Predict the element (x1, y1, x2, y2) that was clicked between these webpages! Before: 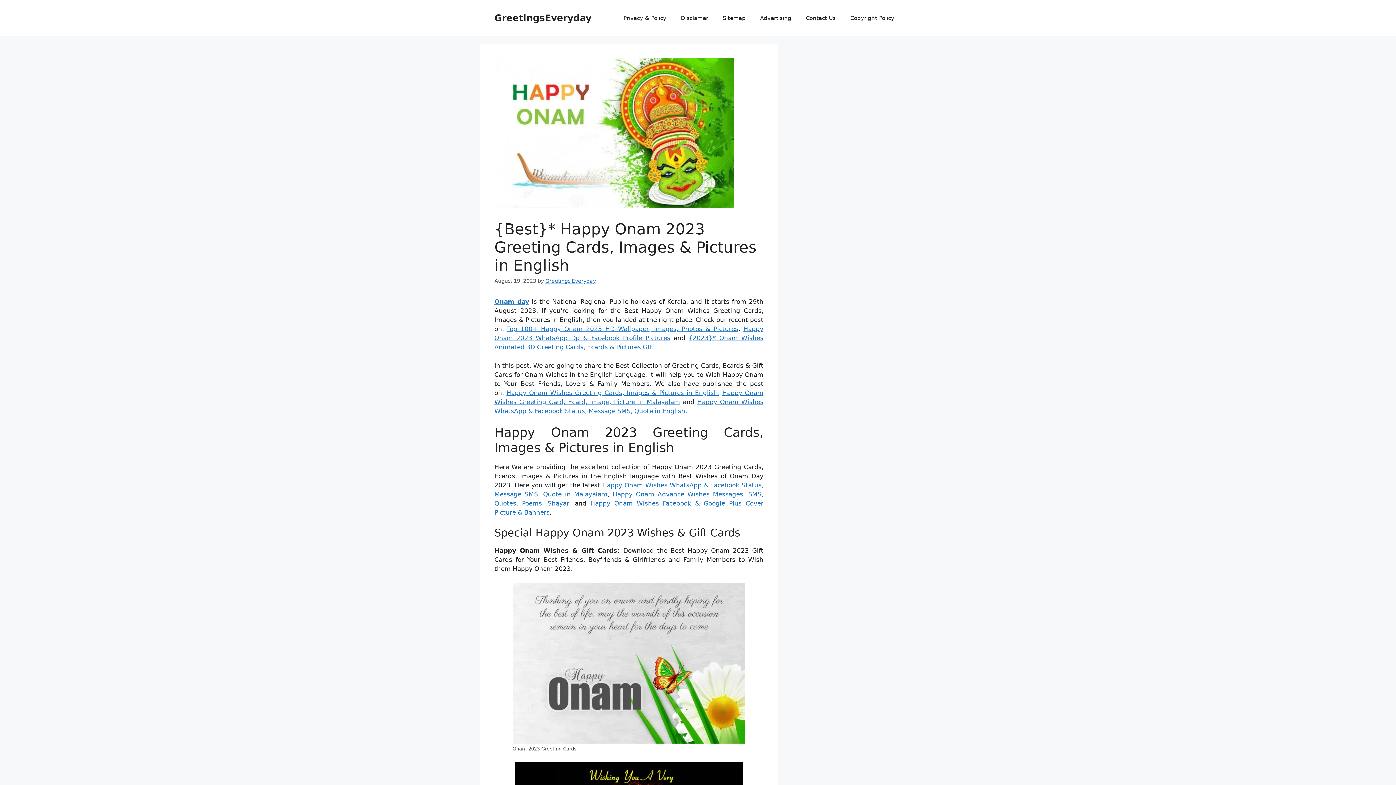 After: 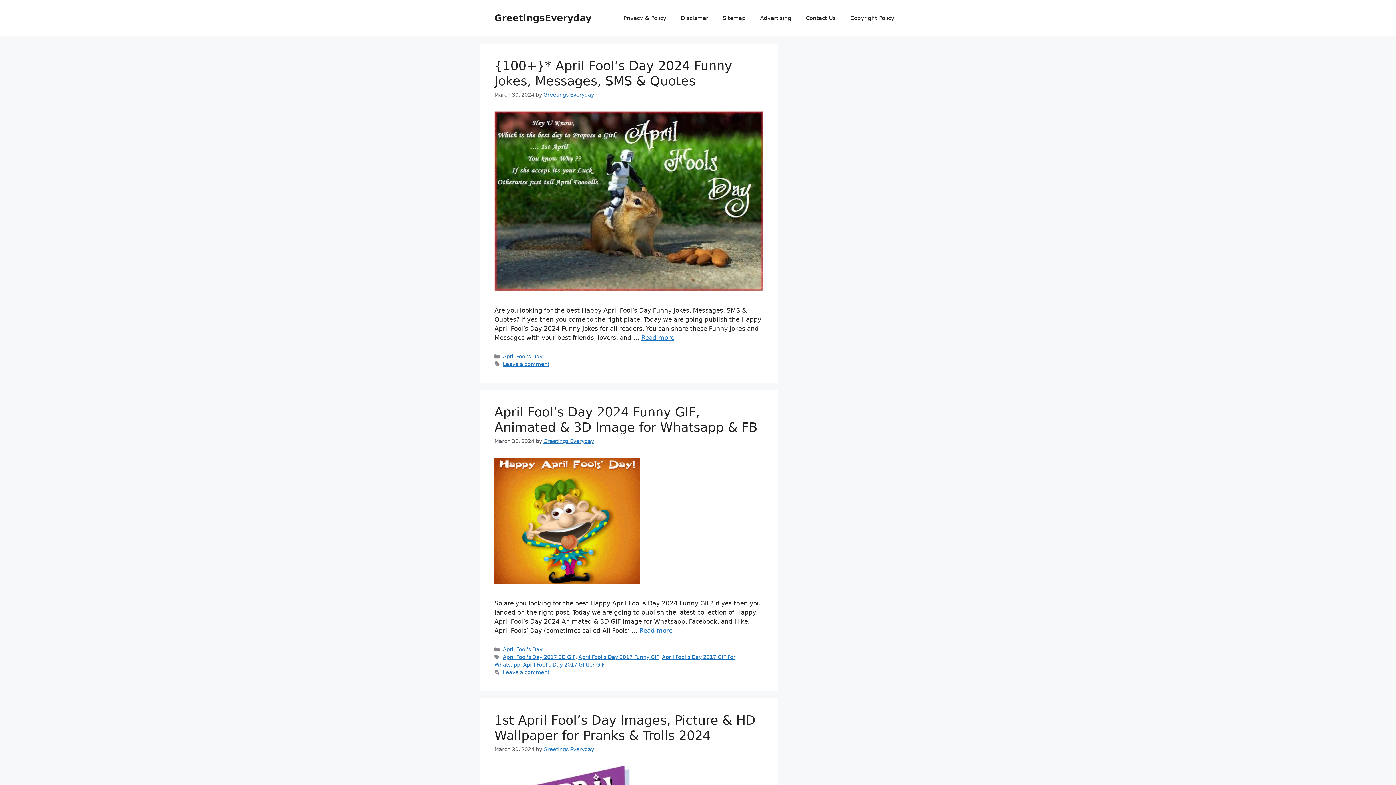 Action: label: GreetingsEveryday bbox: (494, 12, 591, 23)